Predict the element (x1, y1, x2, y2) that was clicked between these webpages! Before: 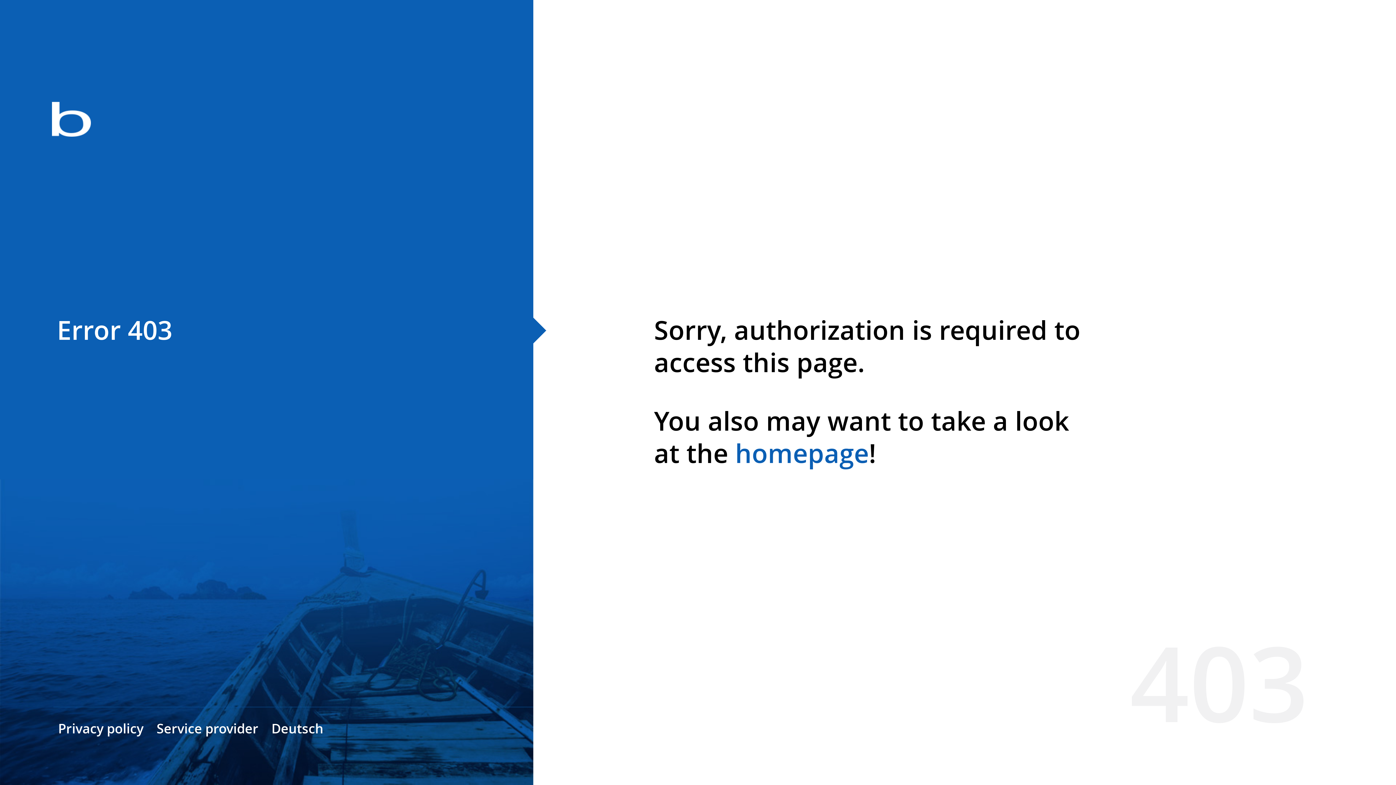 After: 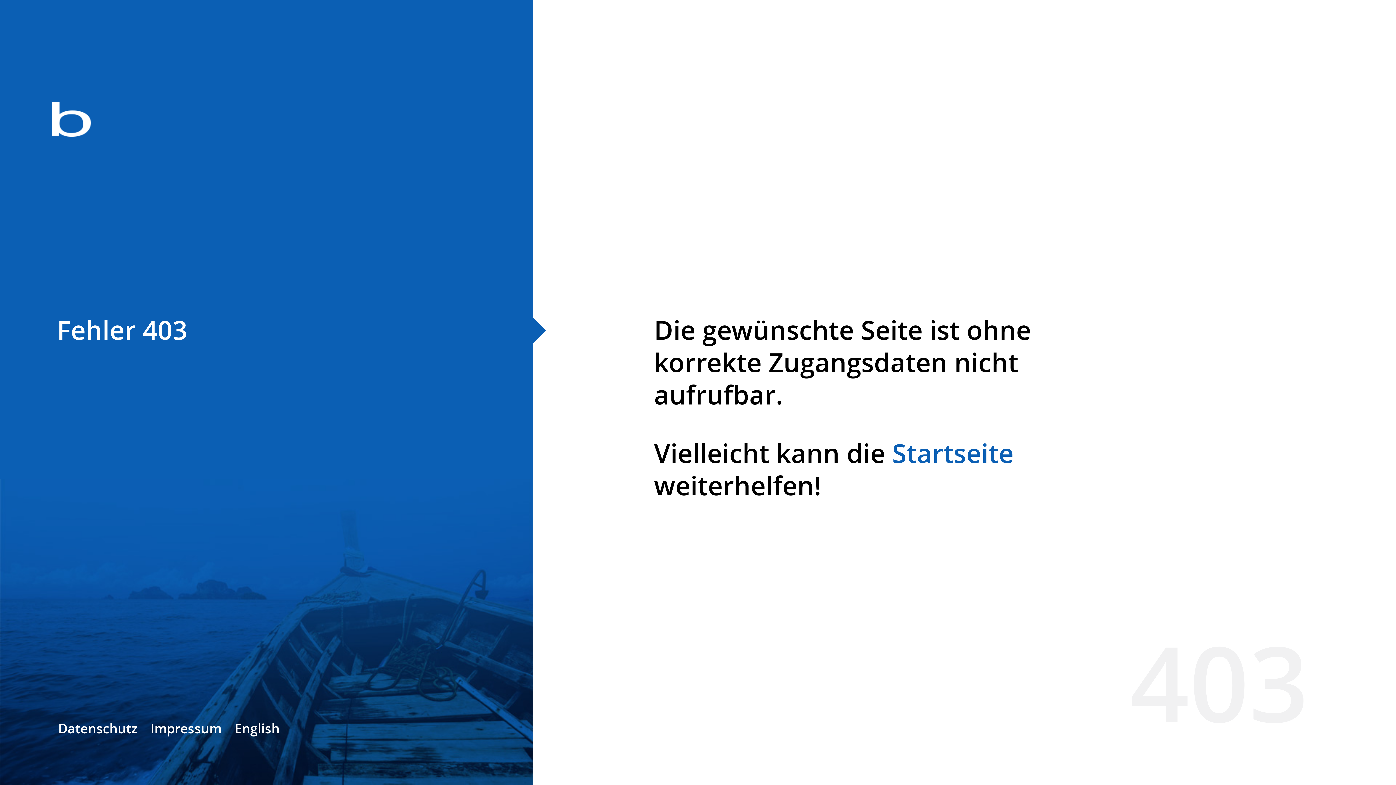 Action: bbox: (271, 720, 323, 737) label: Deutsch